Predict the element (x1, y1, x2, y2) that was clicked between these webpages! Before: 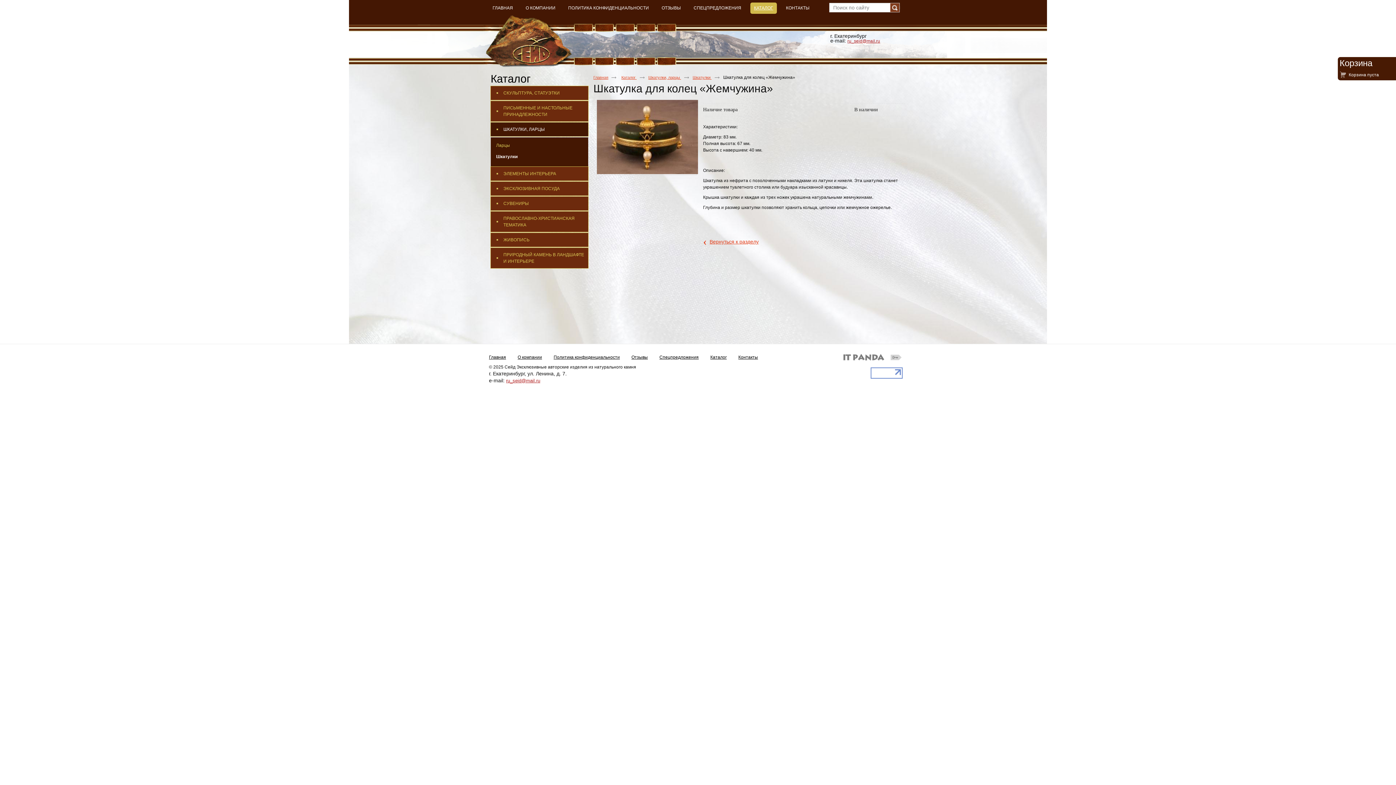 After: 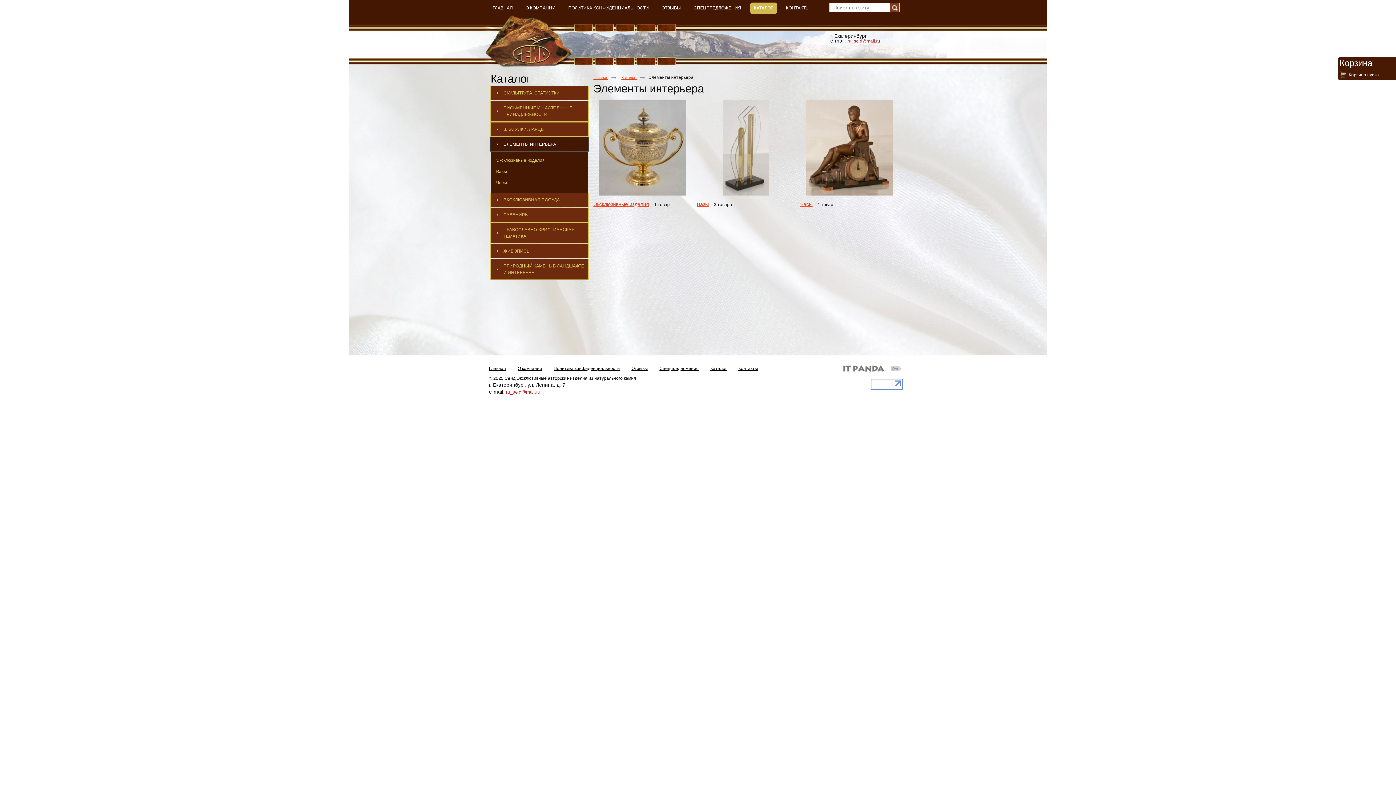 Action: label: ЭЛЕМЕНТЫ ИНТЕРЬЕРА bbox: (490, 166, 588, 180)